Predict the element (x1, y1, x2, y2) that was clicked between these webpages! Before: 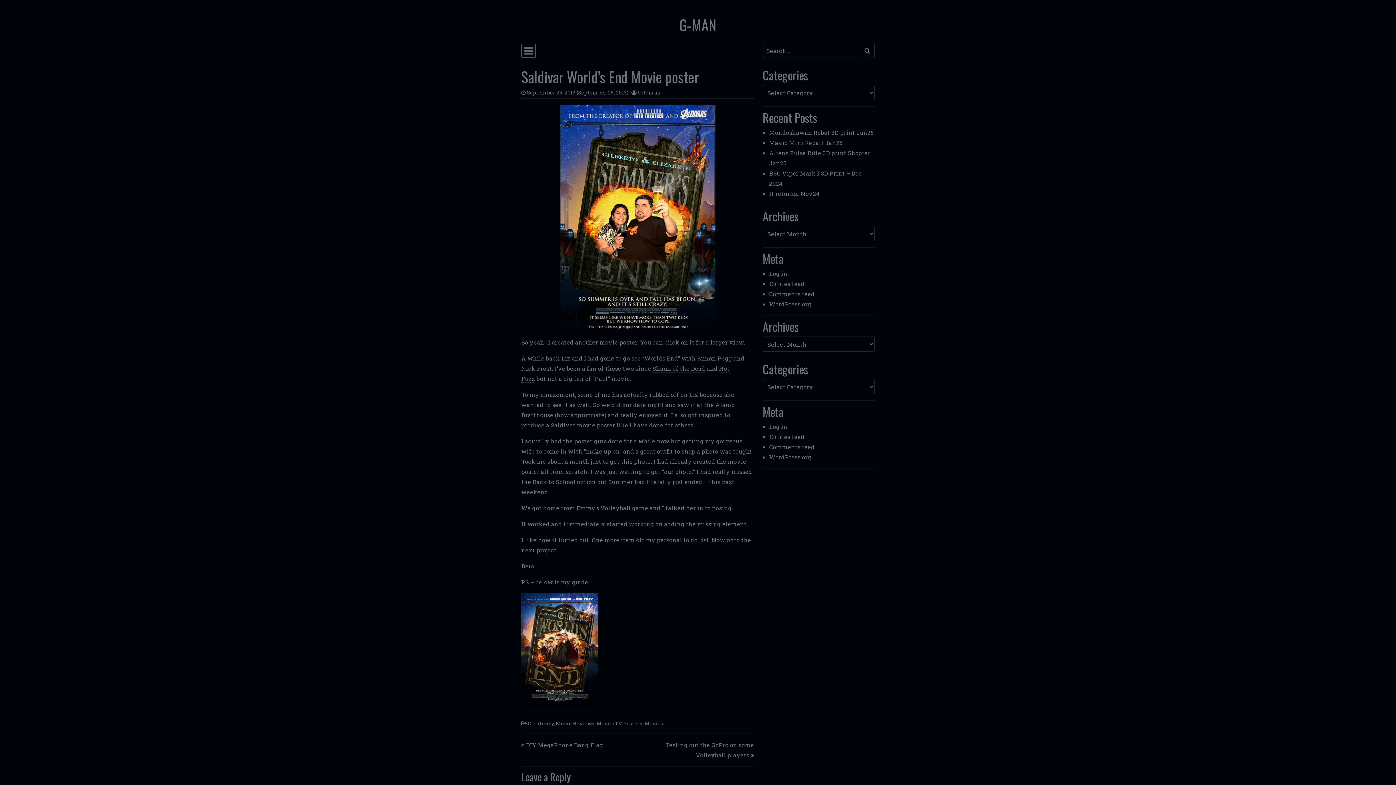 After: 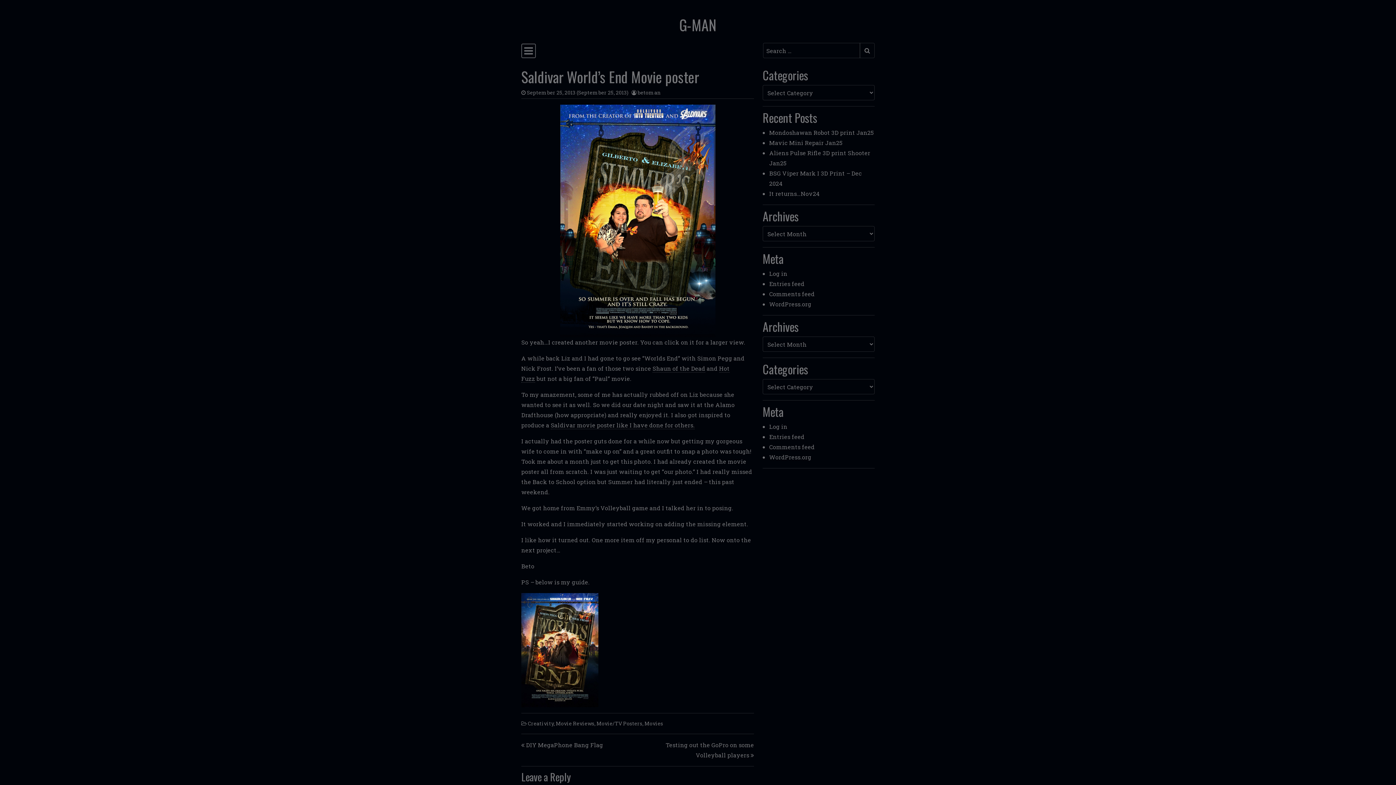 Action: bbox: (526, 89, 628, 96) label: September 25, 2013 (September 25, 2013)